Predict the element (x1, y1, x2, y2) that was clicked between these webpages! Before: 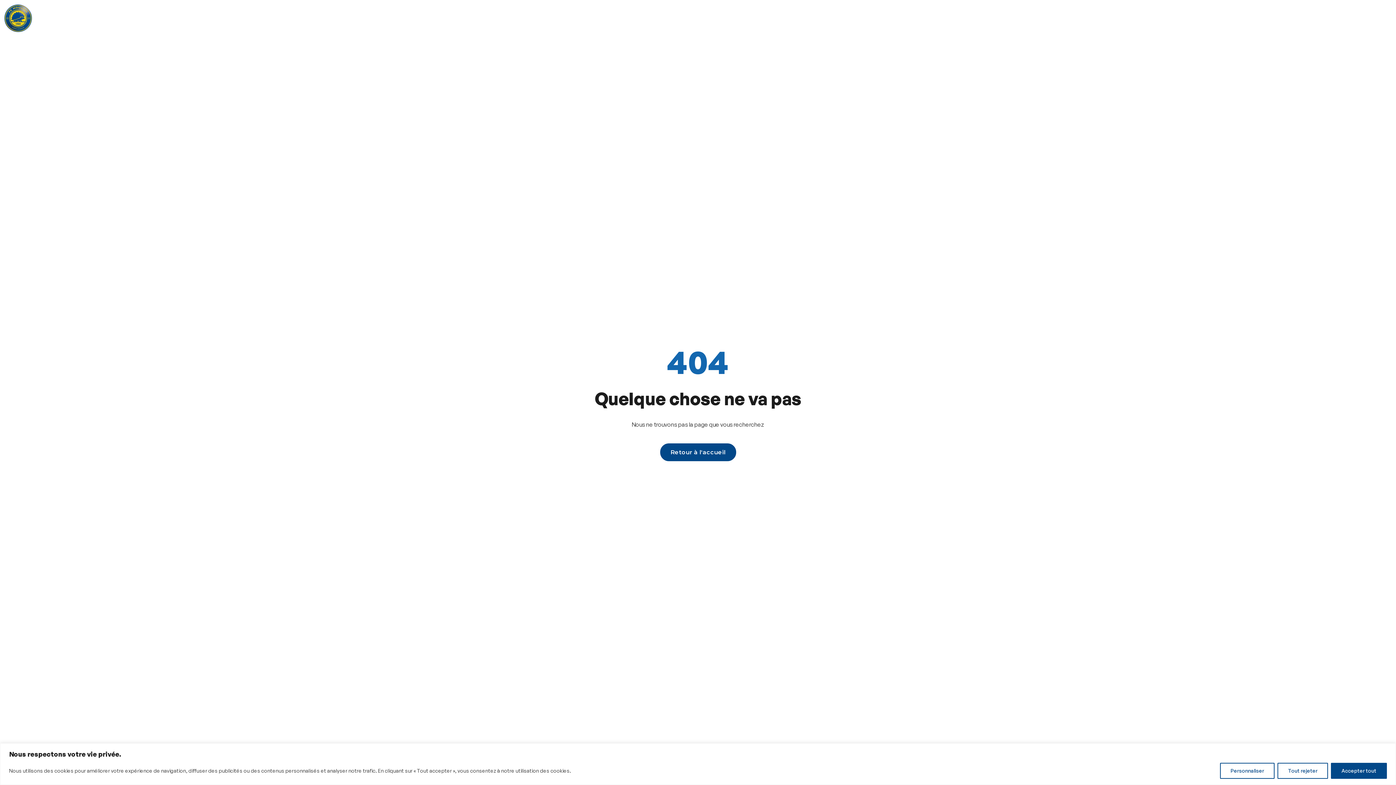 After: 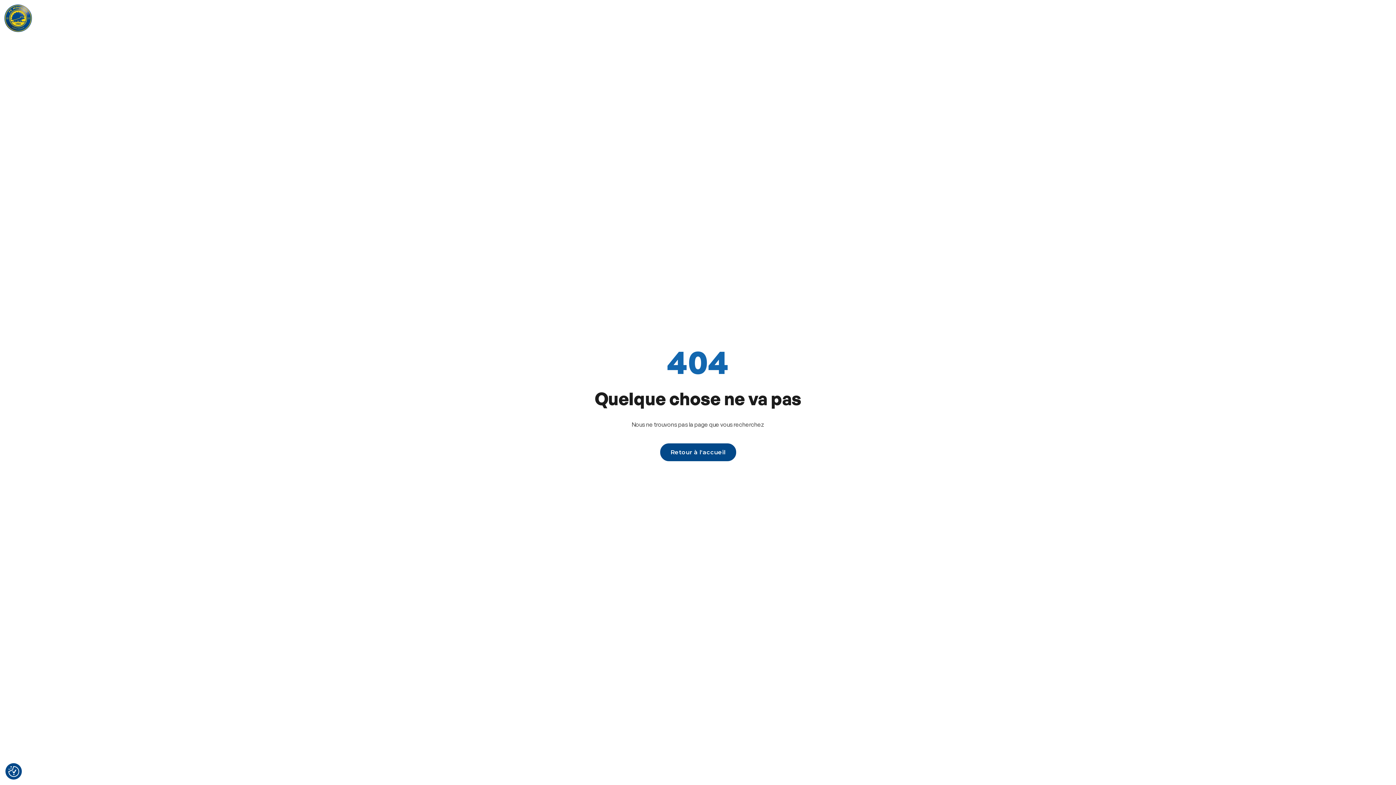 Action: bbox: (1331, 763, 1387, 779) label: Accepter tout